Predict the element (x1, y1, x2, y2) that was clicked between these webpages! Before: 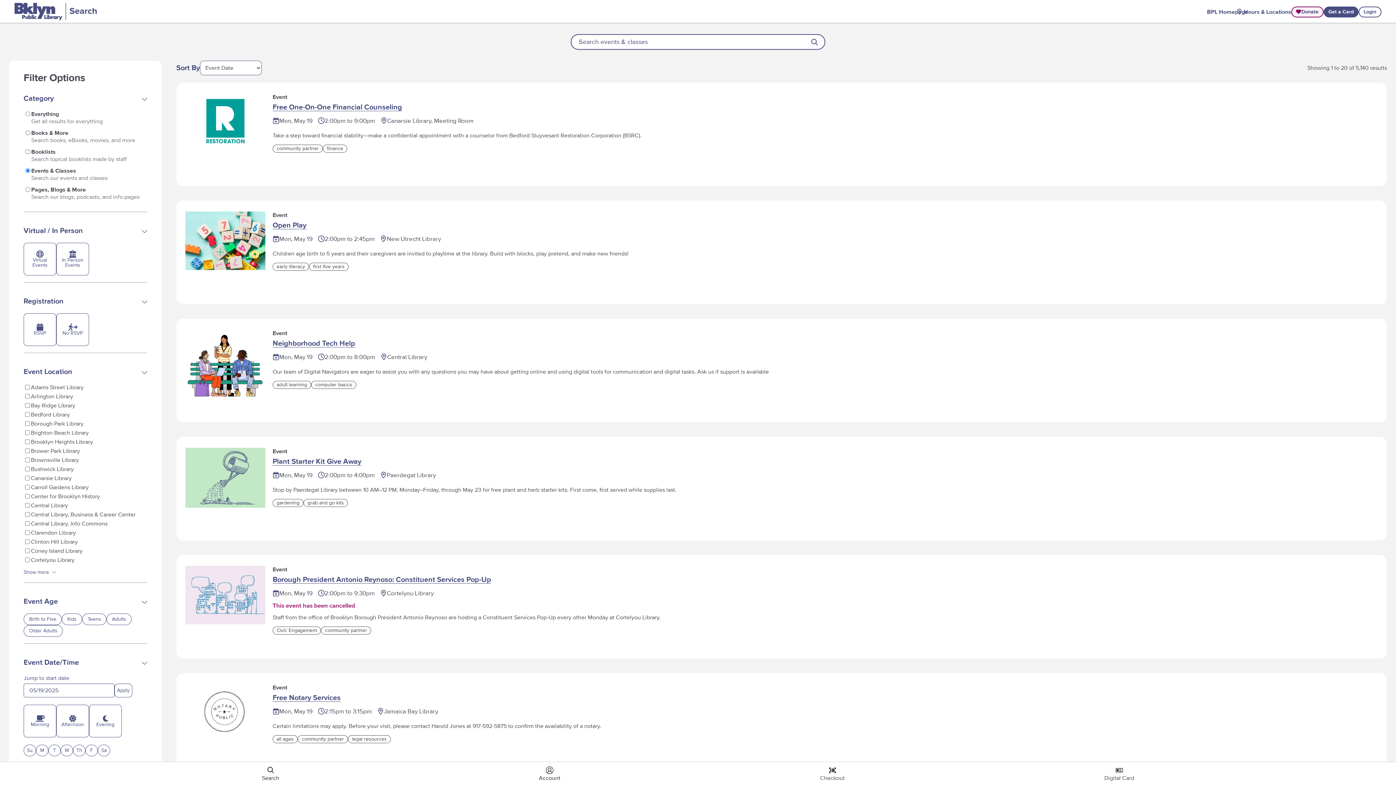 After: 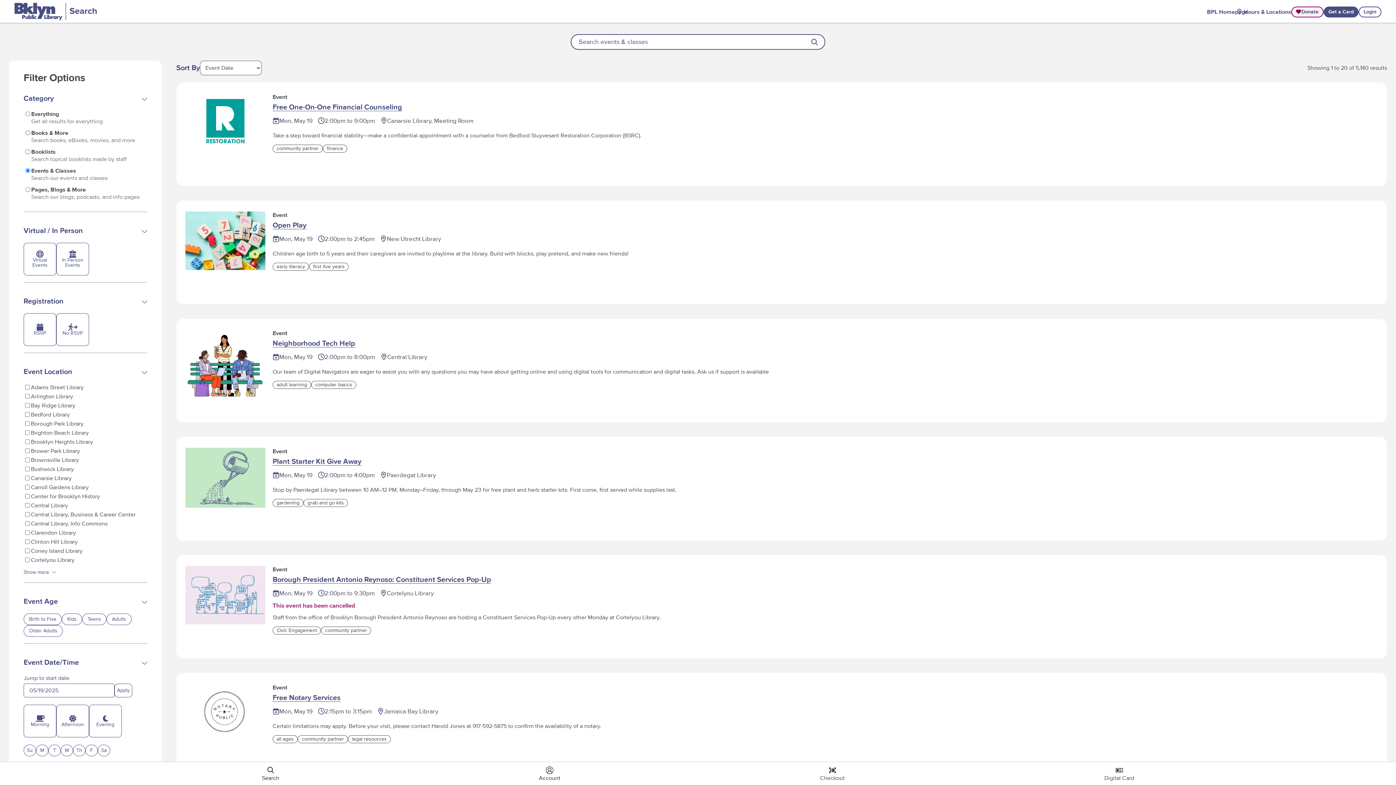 Action: bbox: (1324, 6, 1358, 17) label: Get a Card